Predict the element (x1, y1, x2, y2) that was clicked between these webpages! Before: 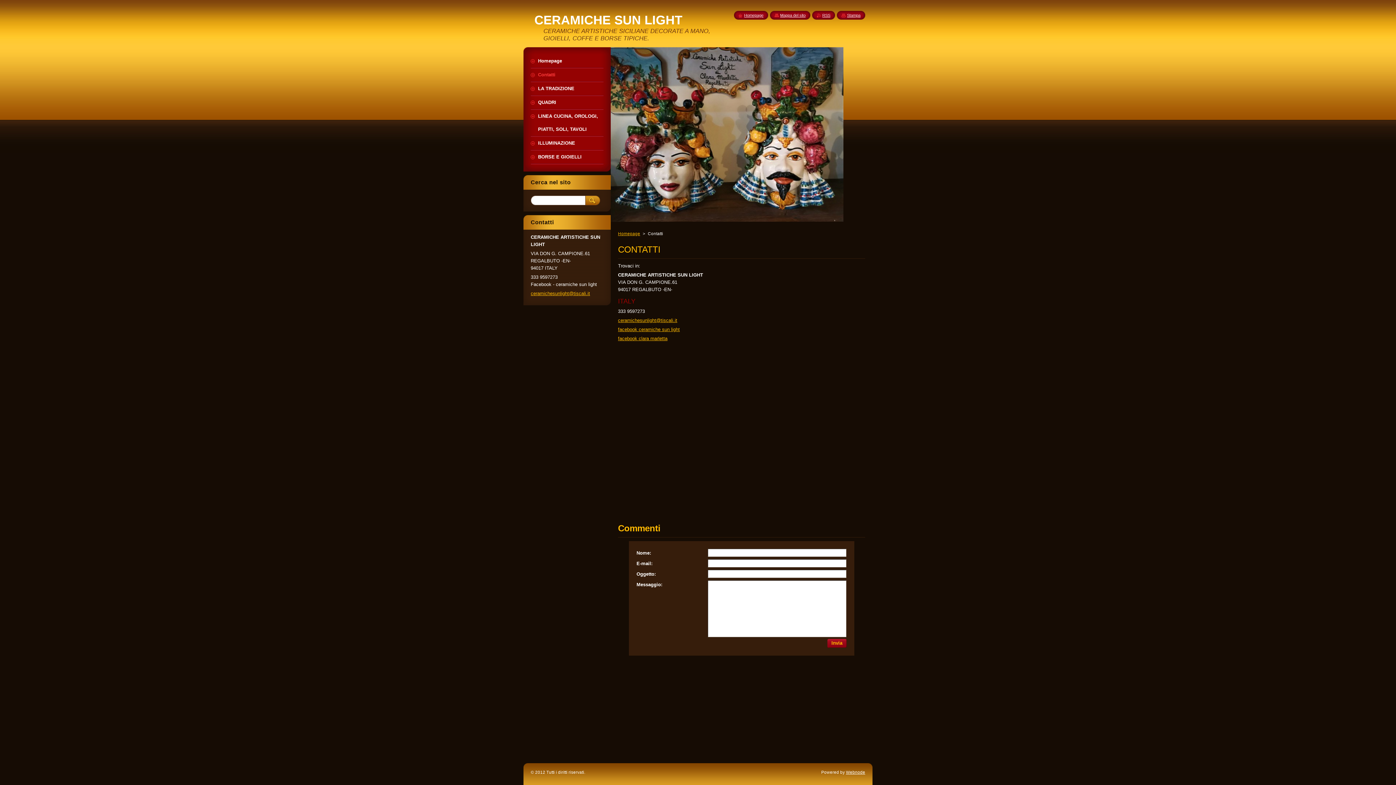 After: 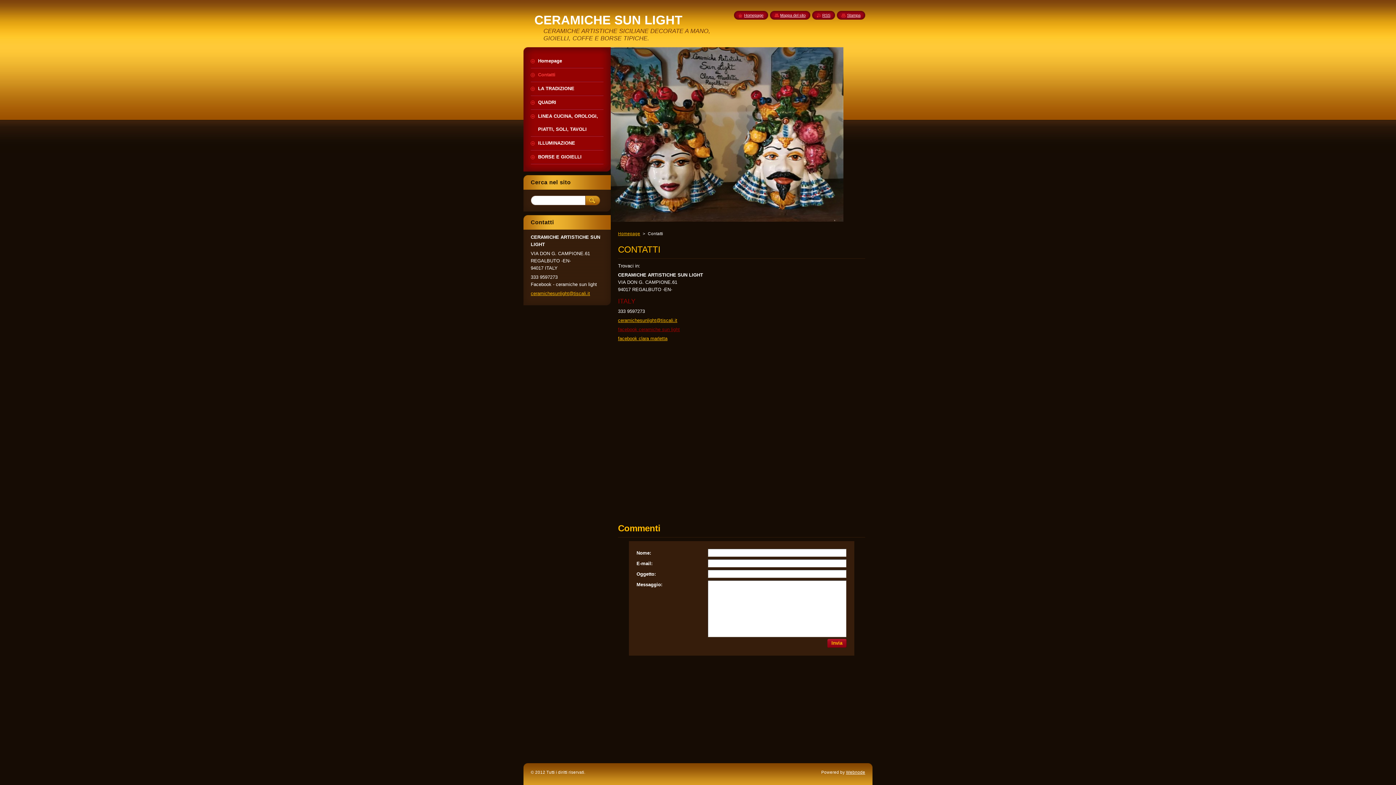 Action: bbox: (618, 326, 680, 332) label: facebook ceramiche sun light